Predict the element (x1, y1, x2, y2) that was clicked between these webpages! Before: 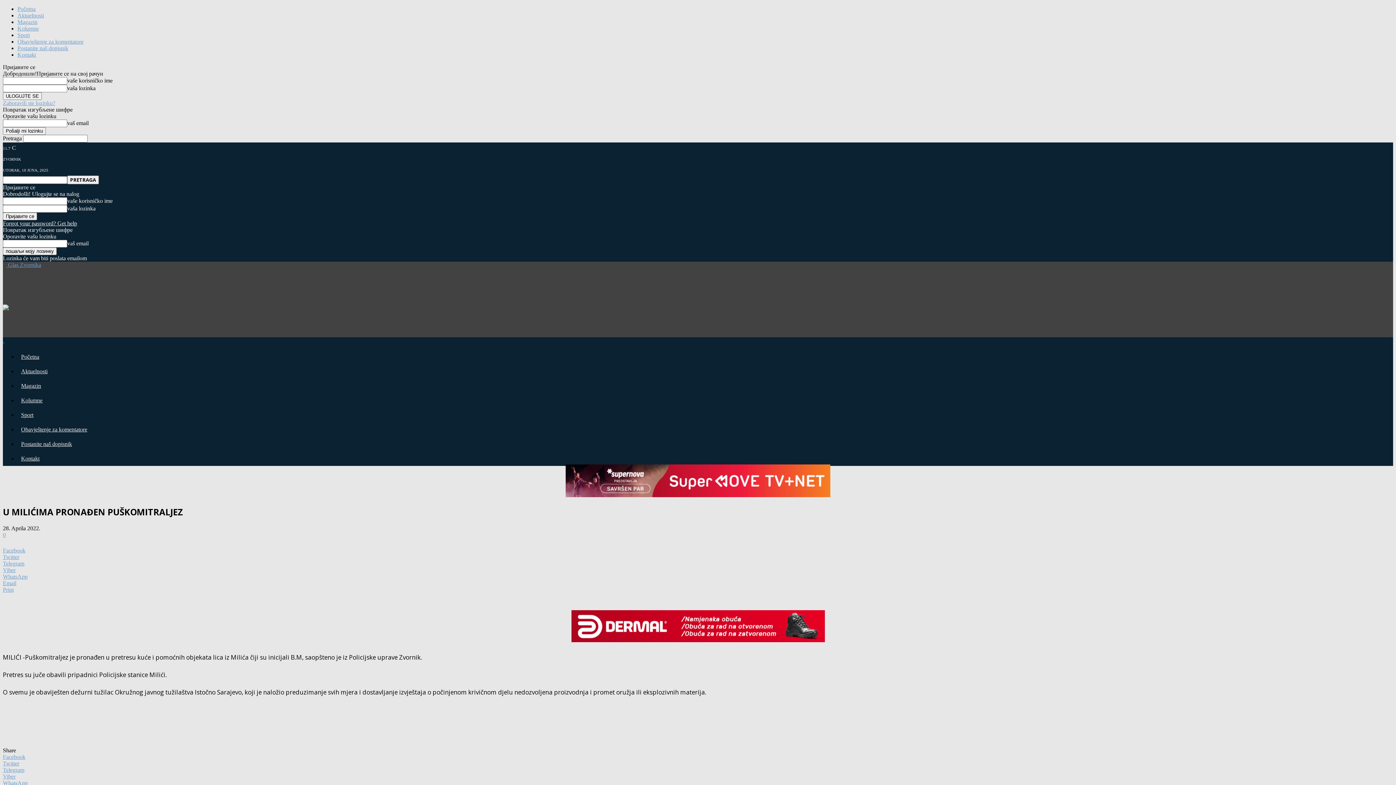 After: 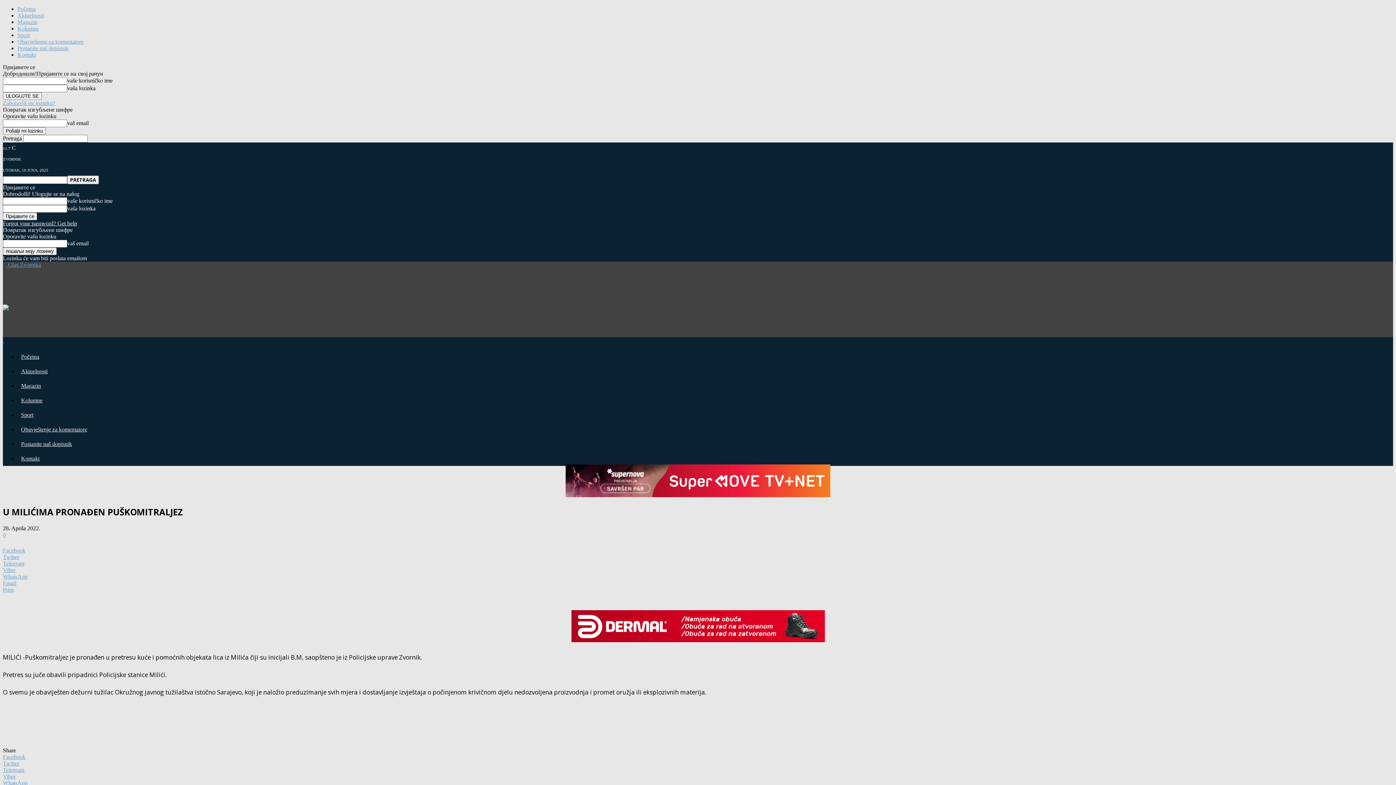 Action: label: Print bbox: (2, 586, 1393, 593)